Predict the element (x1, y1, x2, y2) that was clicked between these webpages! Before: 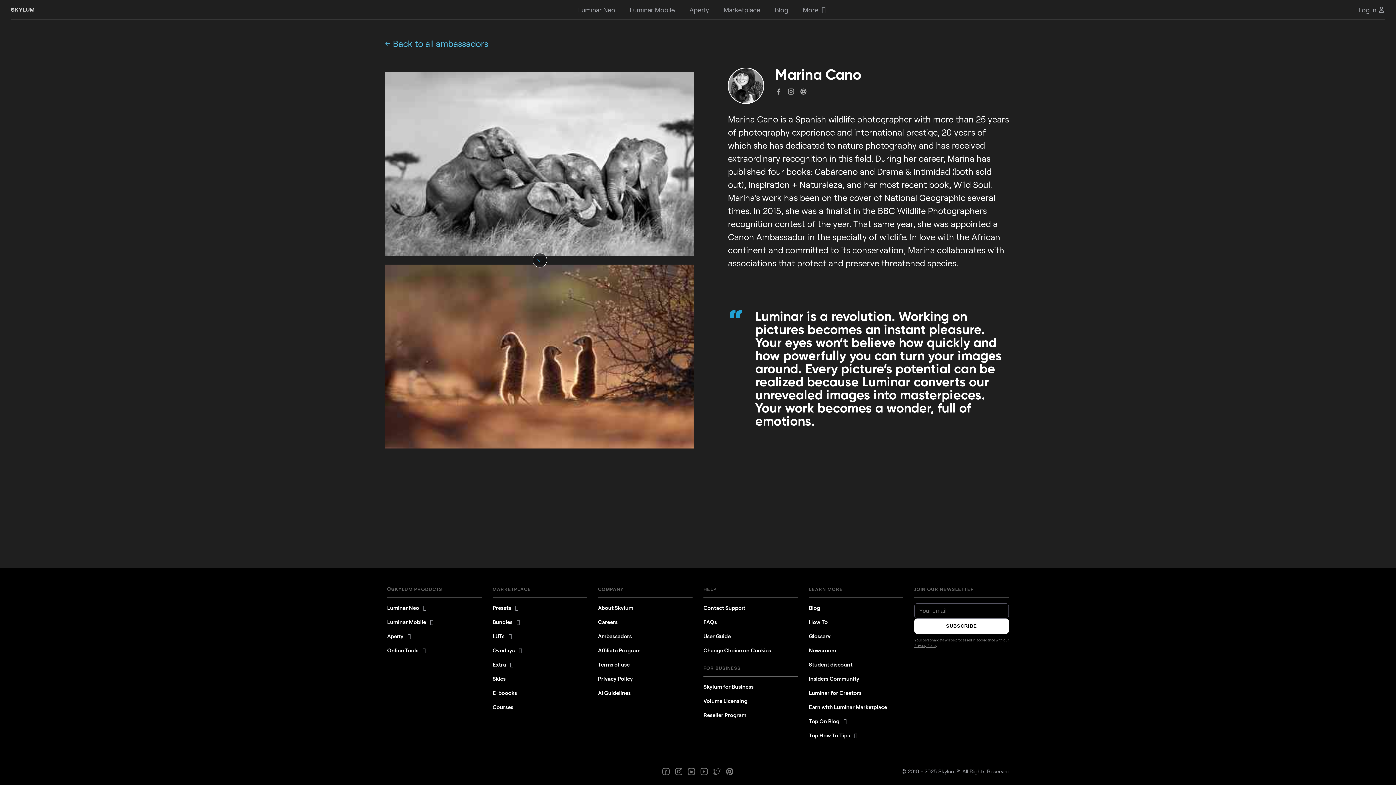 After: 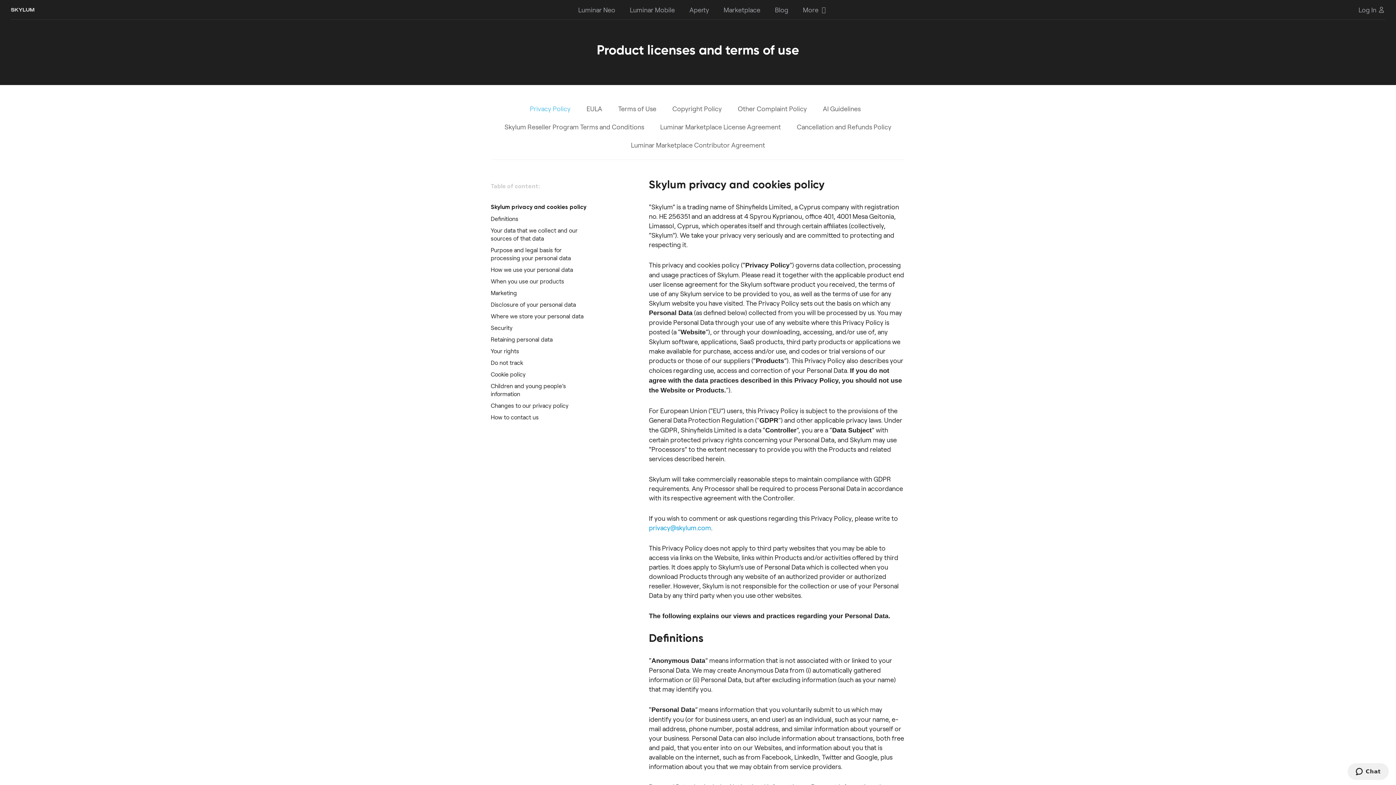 Action: label: Privacy Policy bbox: (914, 644, 937, 648)